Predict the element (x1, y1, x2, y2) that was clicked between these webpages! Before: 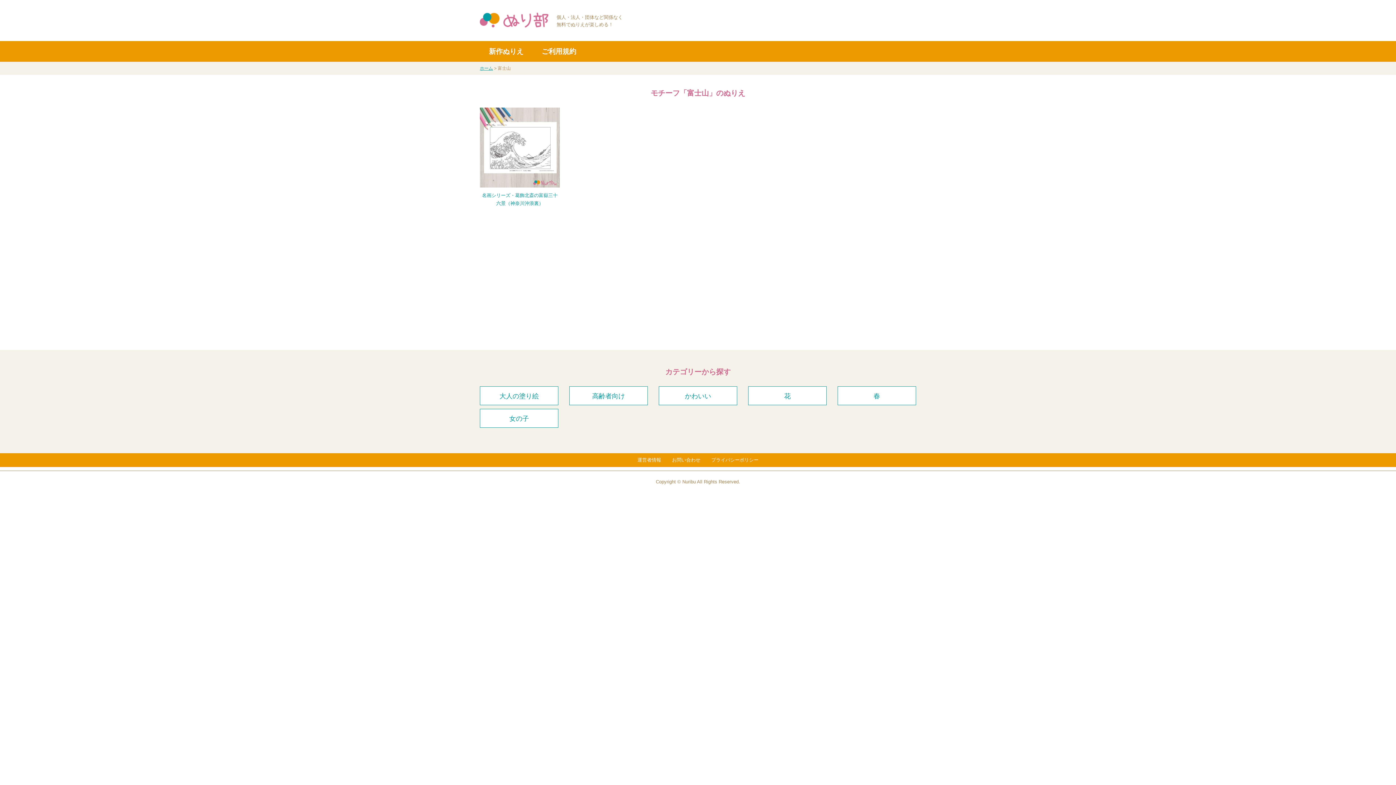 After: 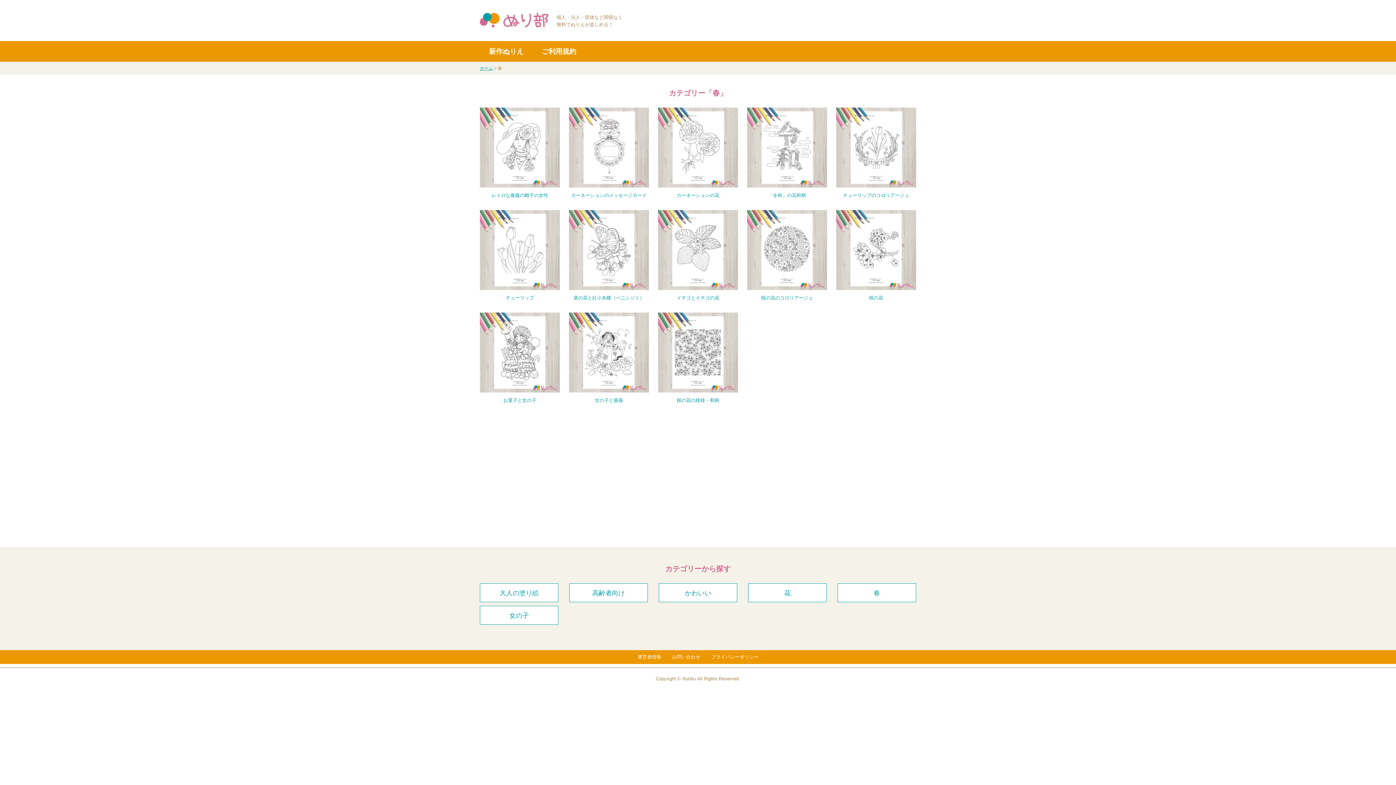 Action: bbox: (837, 386, 916, 405) label: 春